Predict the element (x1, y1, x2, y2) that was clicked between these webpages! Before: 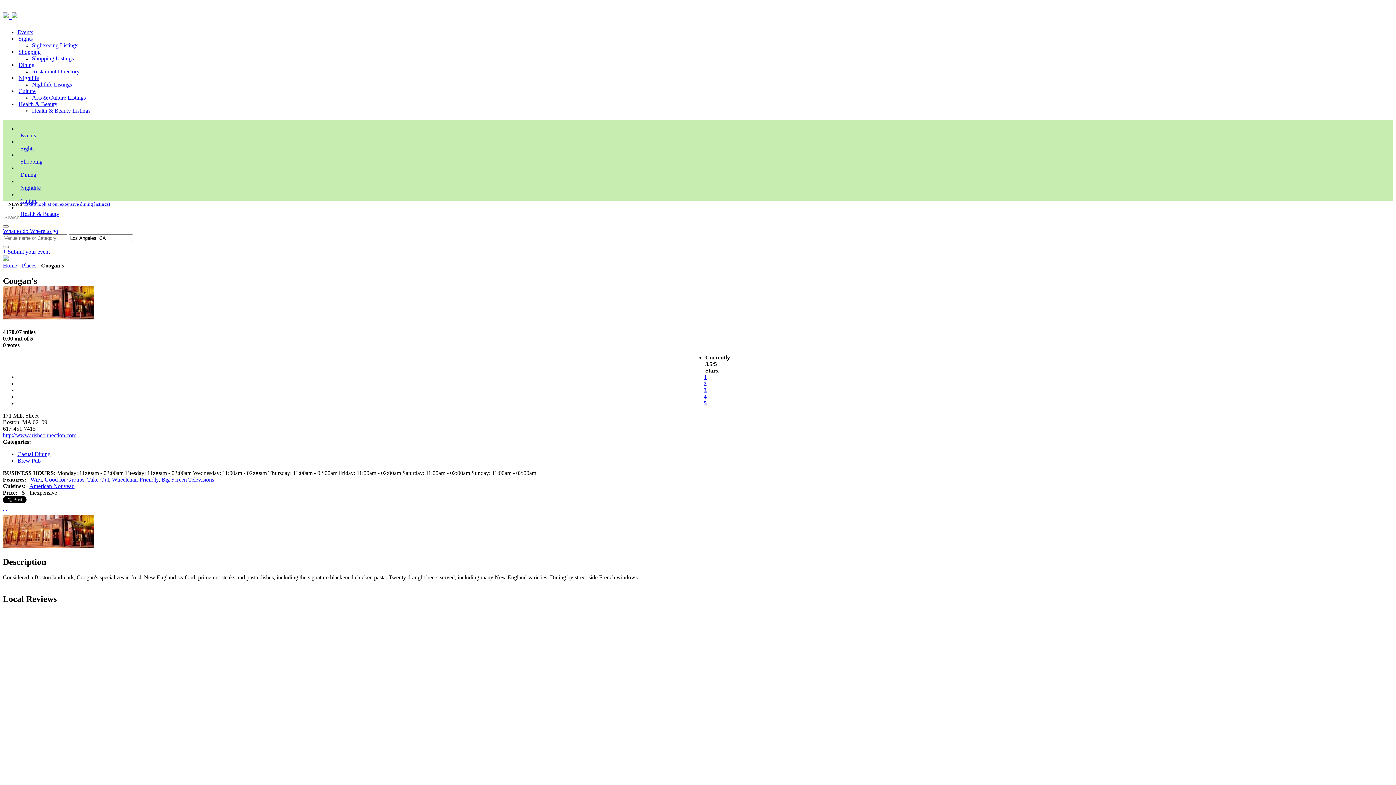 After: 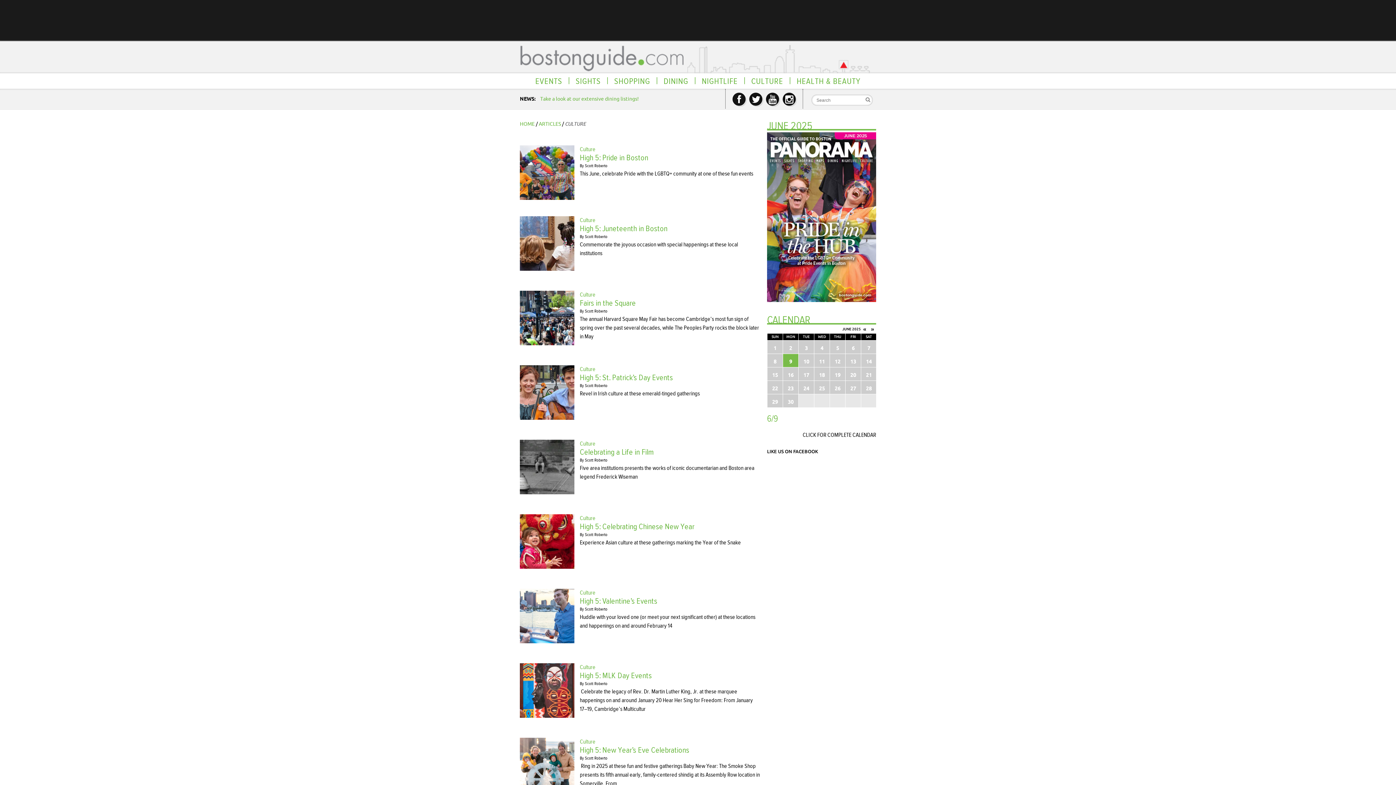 Action: label: Culture bbox: (18, 87, 35, 94)